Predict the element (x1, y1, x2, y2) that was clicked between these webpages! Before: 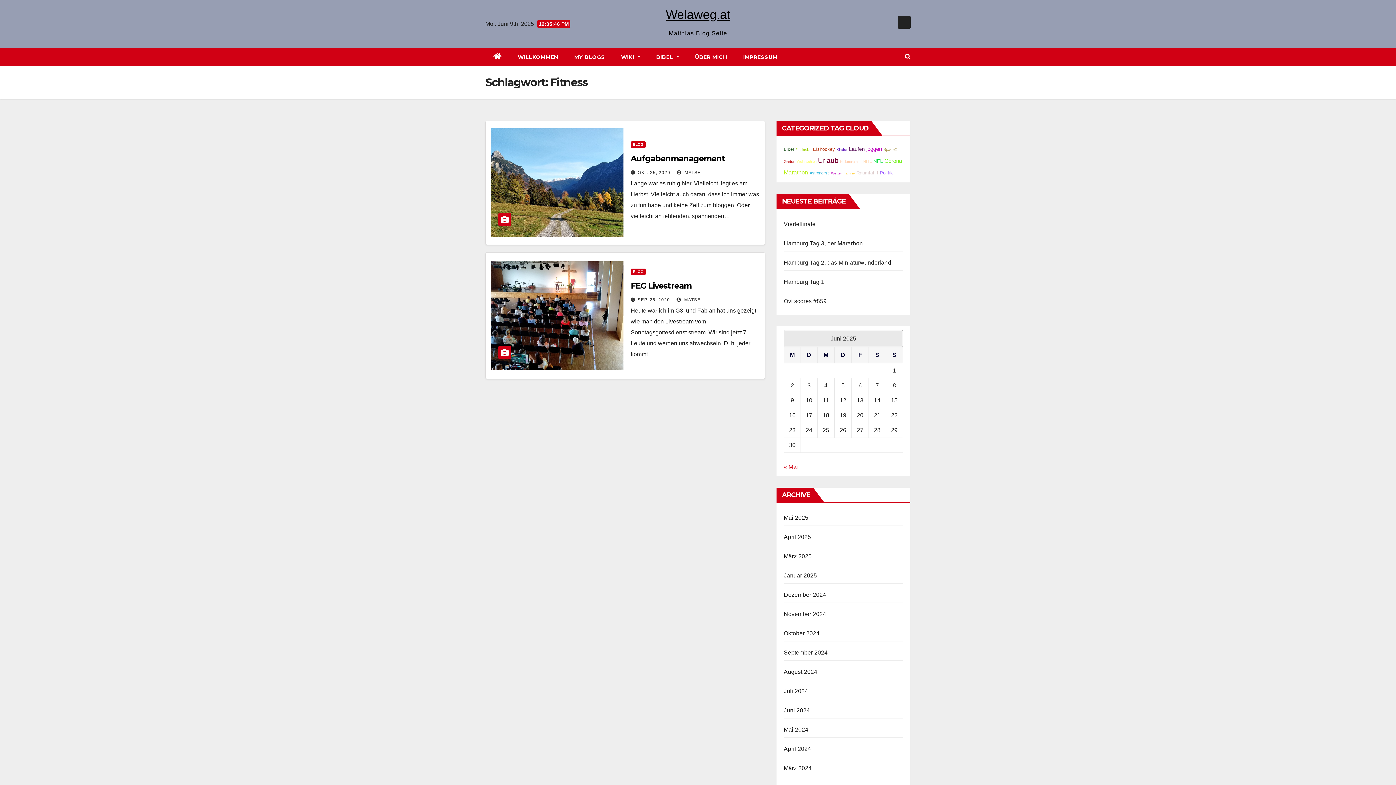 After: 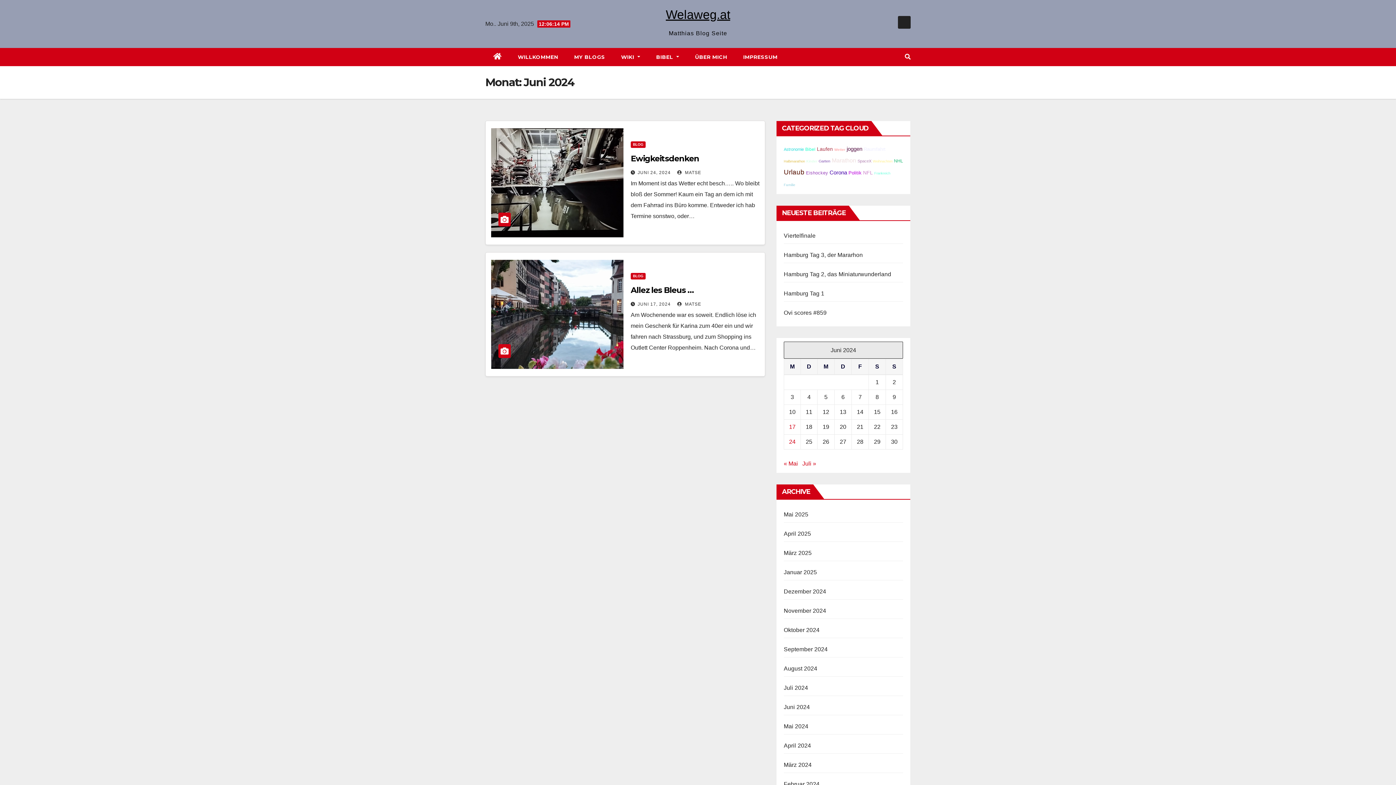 Action: bbox: (784, 707, 810, 713) label: Juni 2024